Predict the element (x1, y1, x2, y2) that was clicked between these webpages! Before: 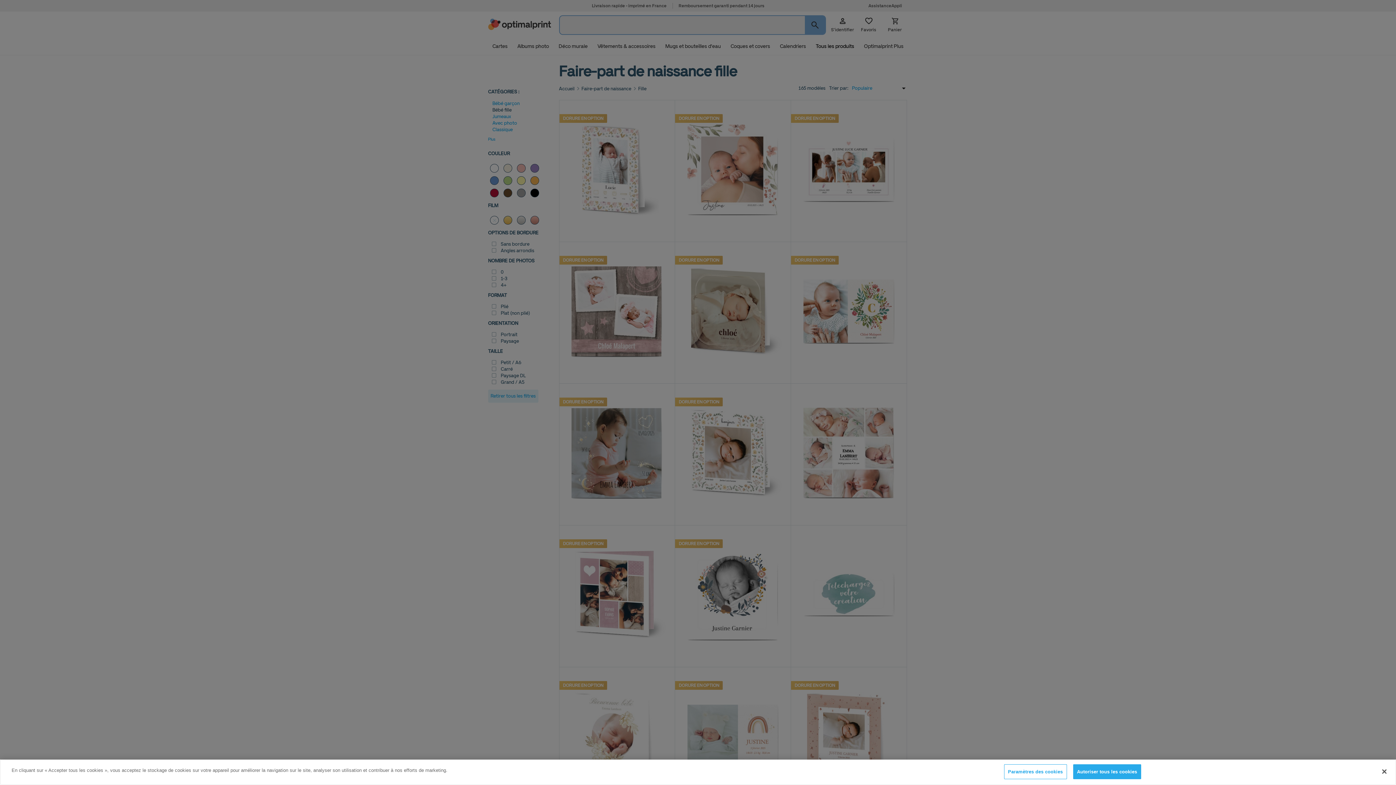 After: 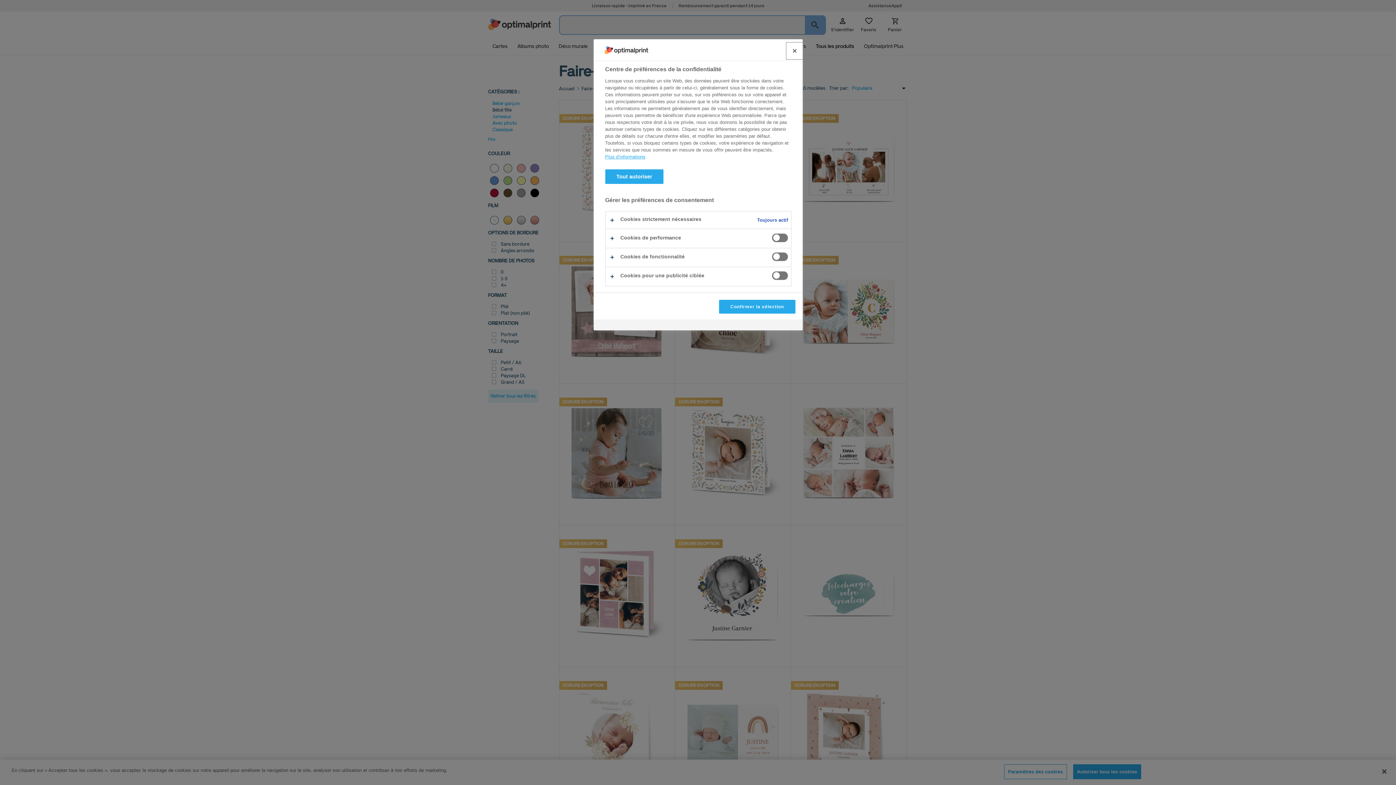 Action: bbox: (1004, 764, 1067, 779) label: Paramètres des cookies